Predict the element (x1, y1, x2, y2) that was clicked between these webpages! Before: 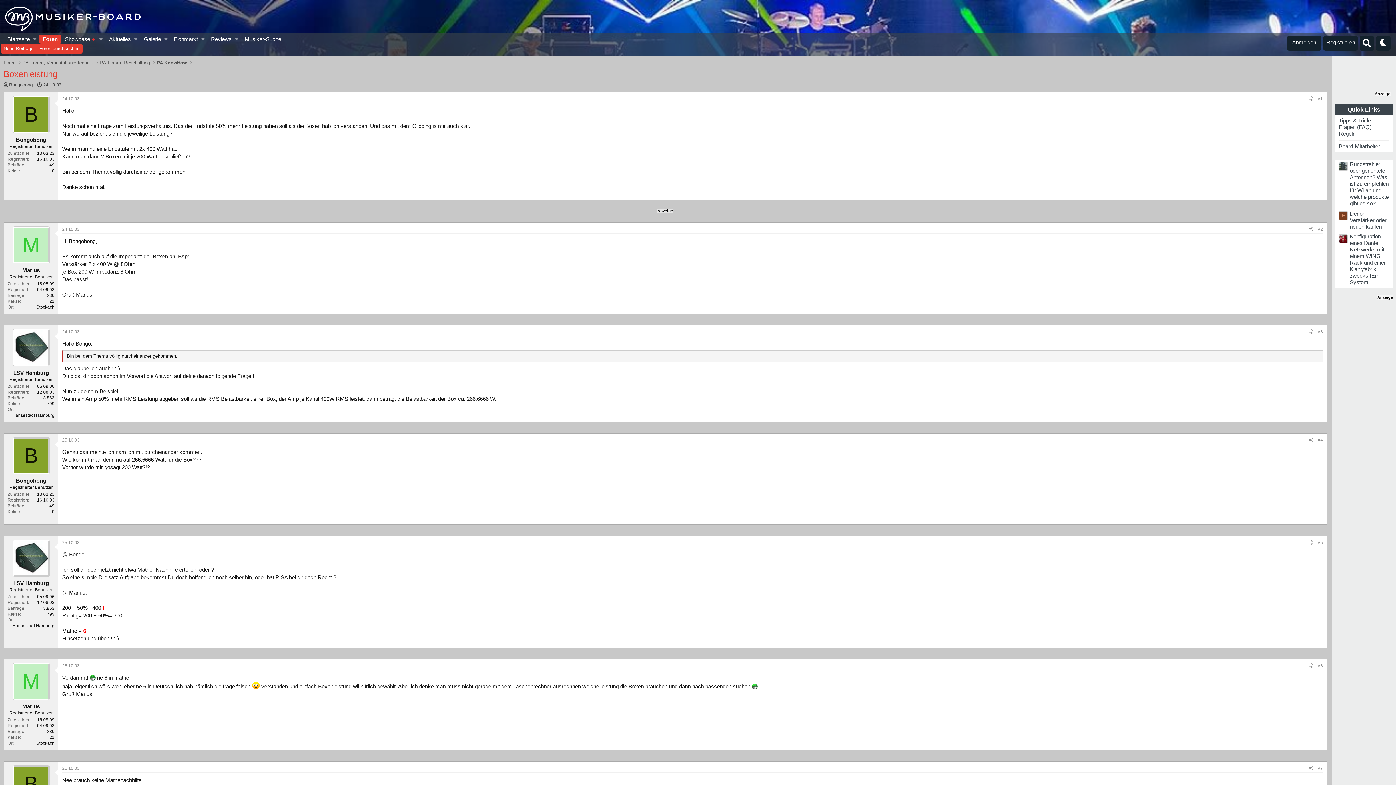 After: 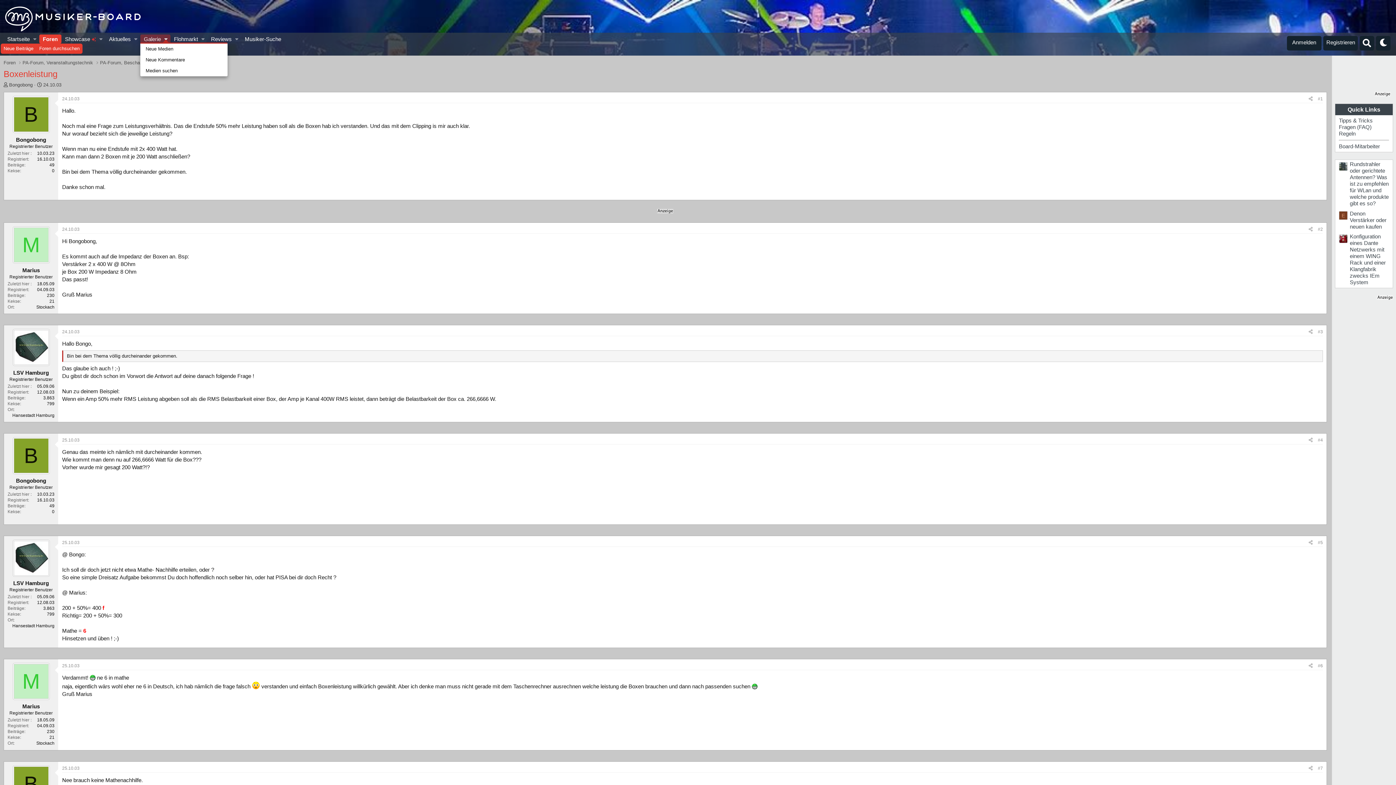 Action: bbox: (161, 34, 170, 43) label: Toggle erweitert